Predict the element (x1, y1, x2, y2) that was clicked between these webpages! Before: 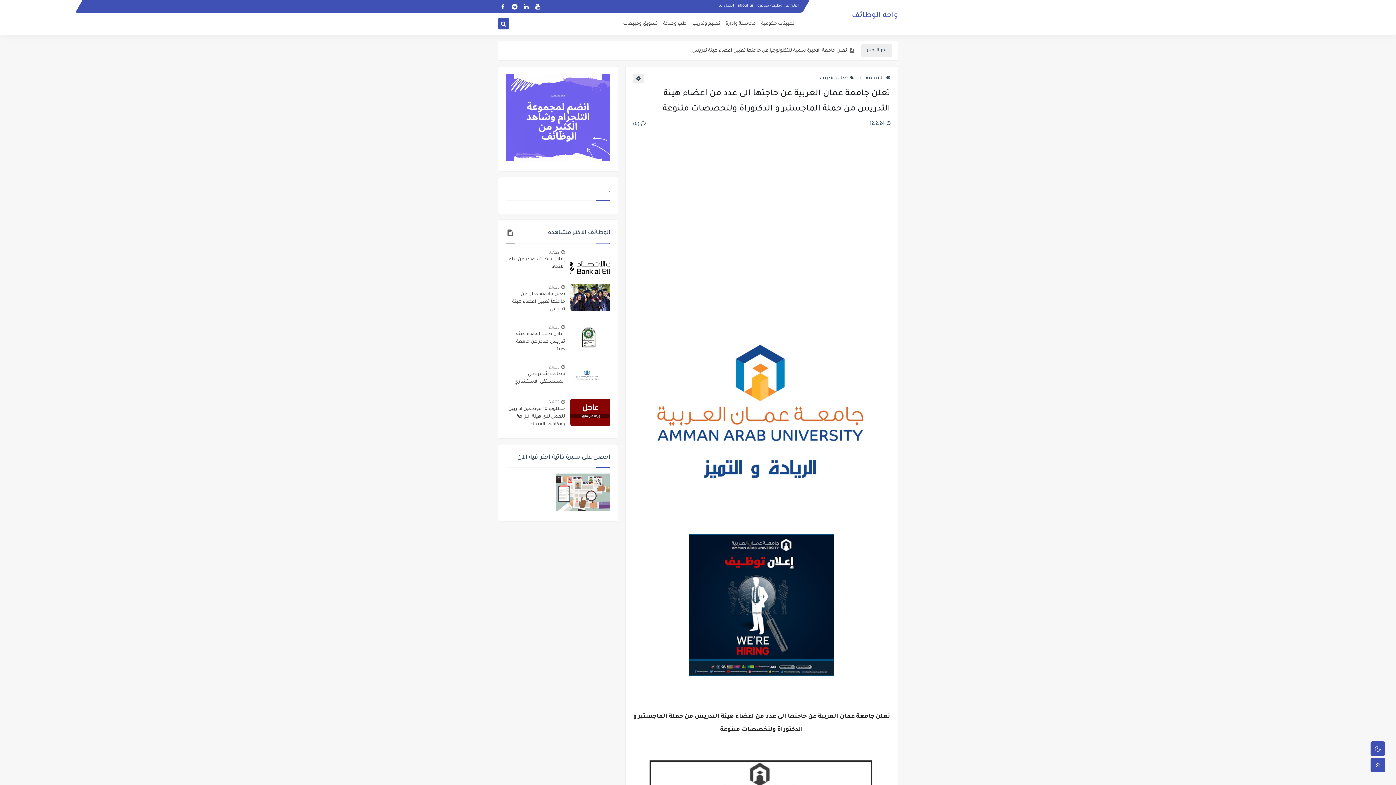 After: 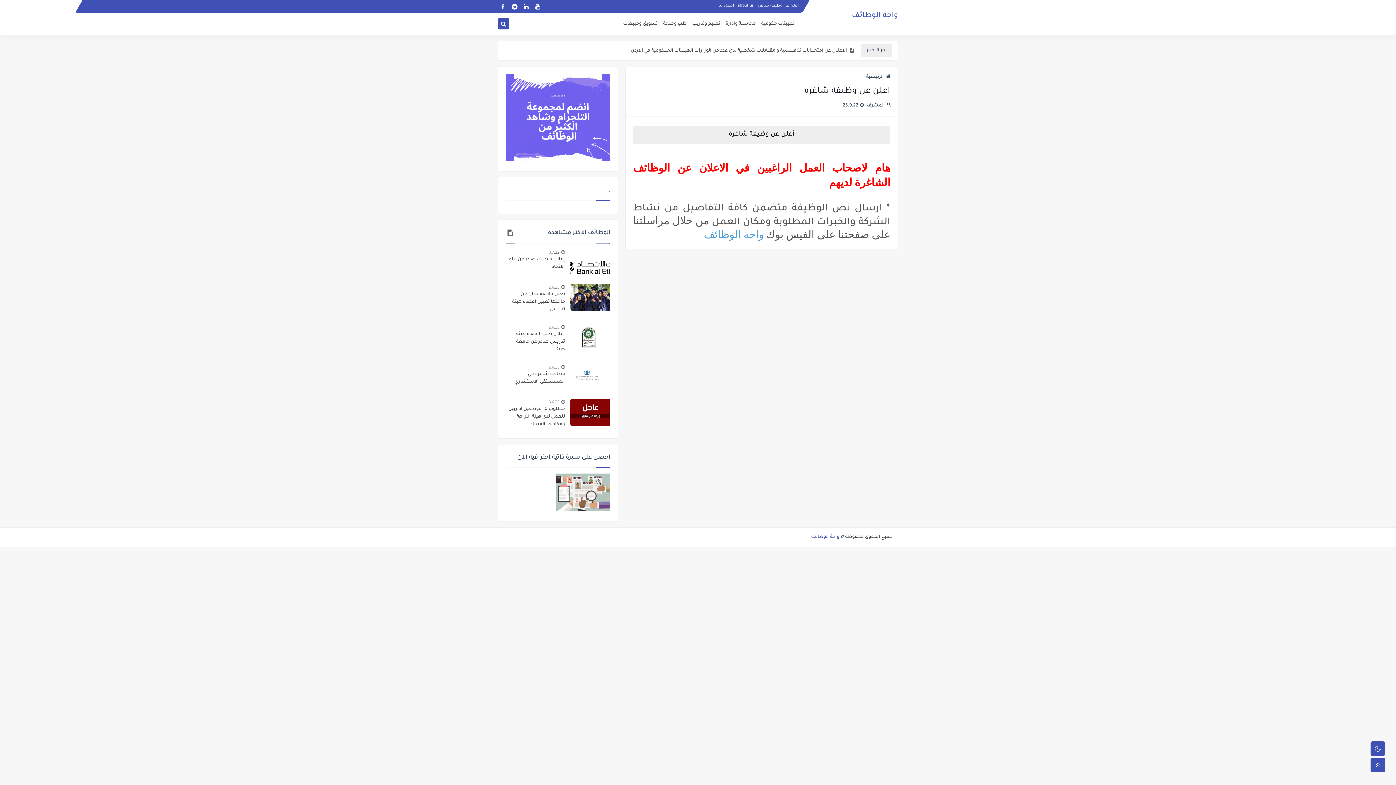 Action: label: اعلن عن وظيفة شاغرة bbox: (757, 3, 798, 7)